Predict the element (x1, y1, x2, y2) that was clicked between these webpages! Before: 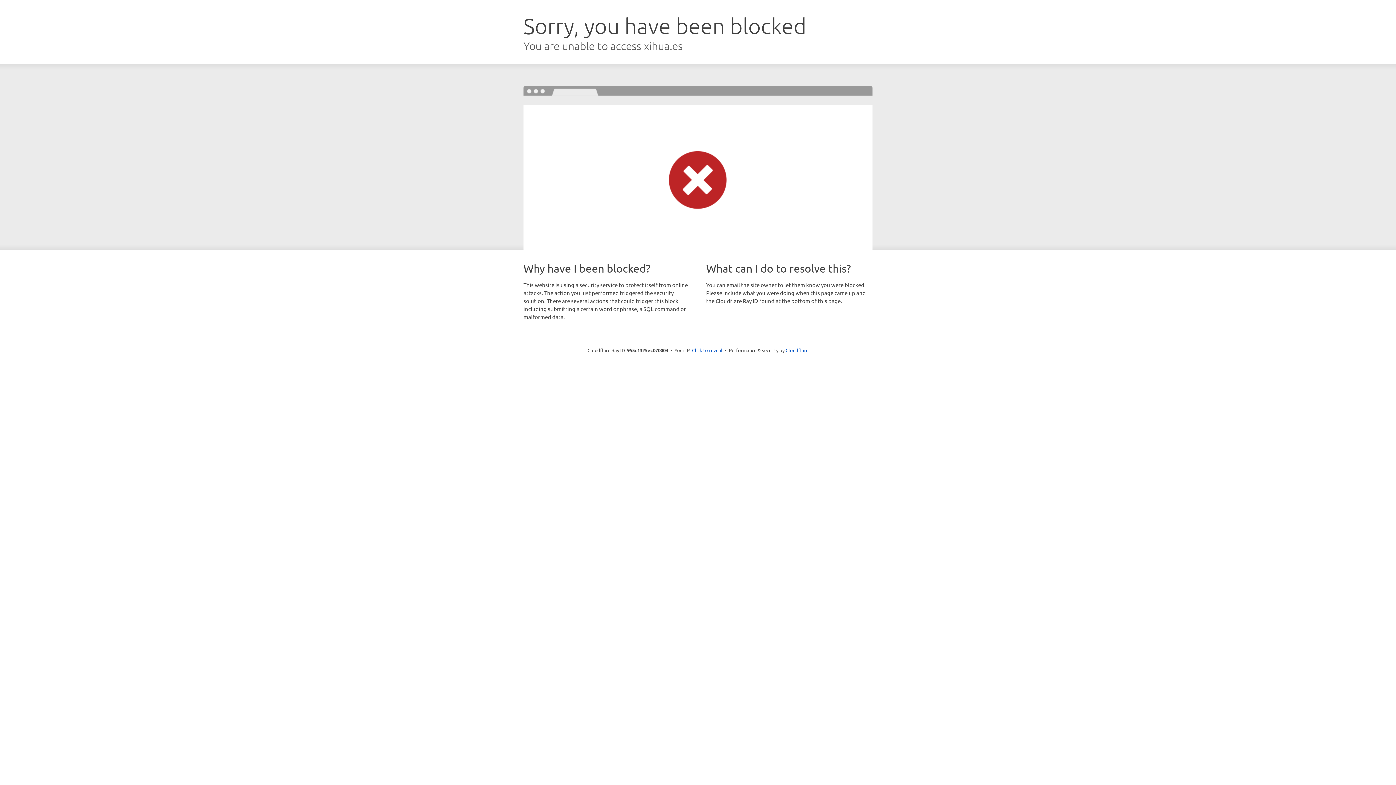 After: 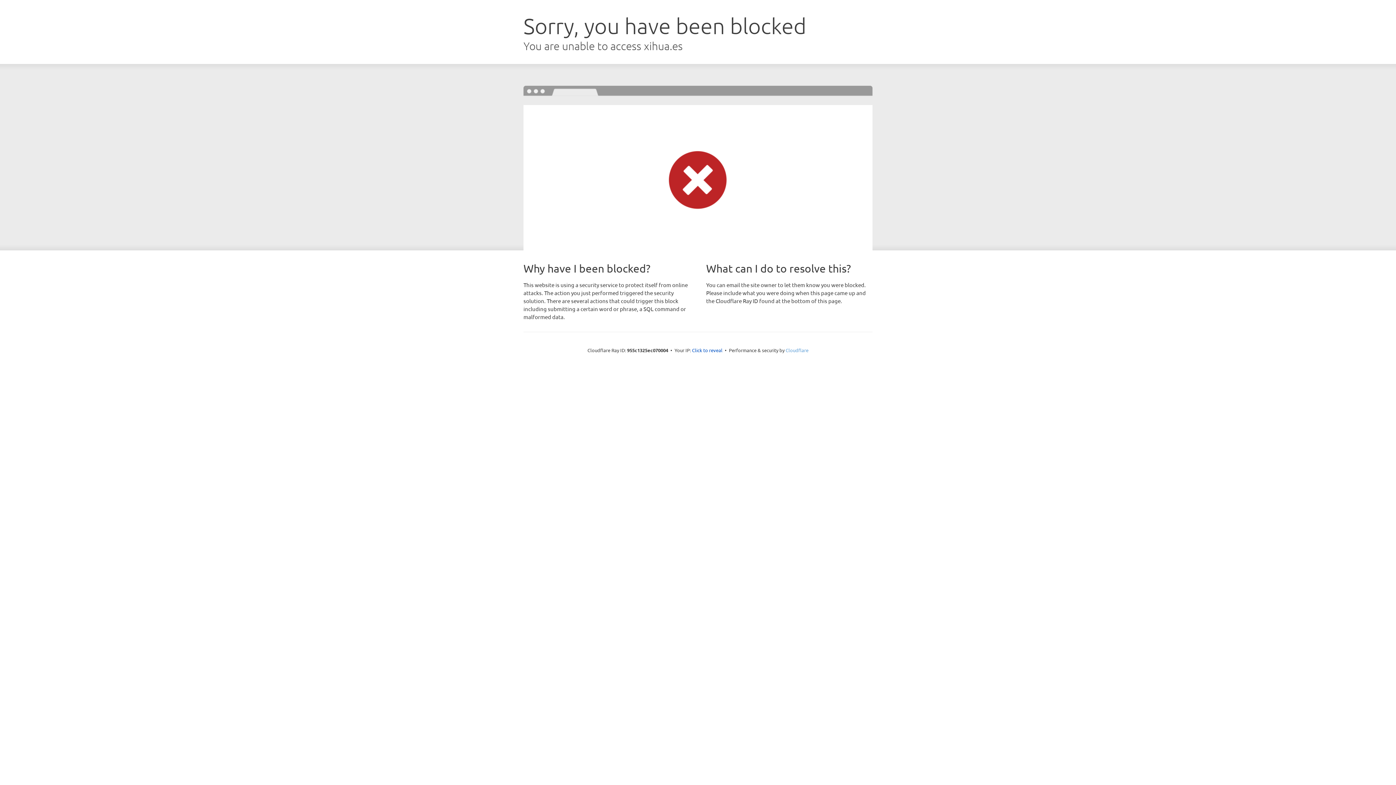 Action: label: Cloudflare bbox: (785, 347, 808, 353)